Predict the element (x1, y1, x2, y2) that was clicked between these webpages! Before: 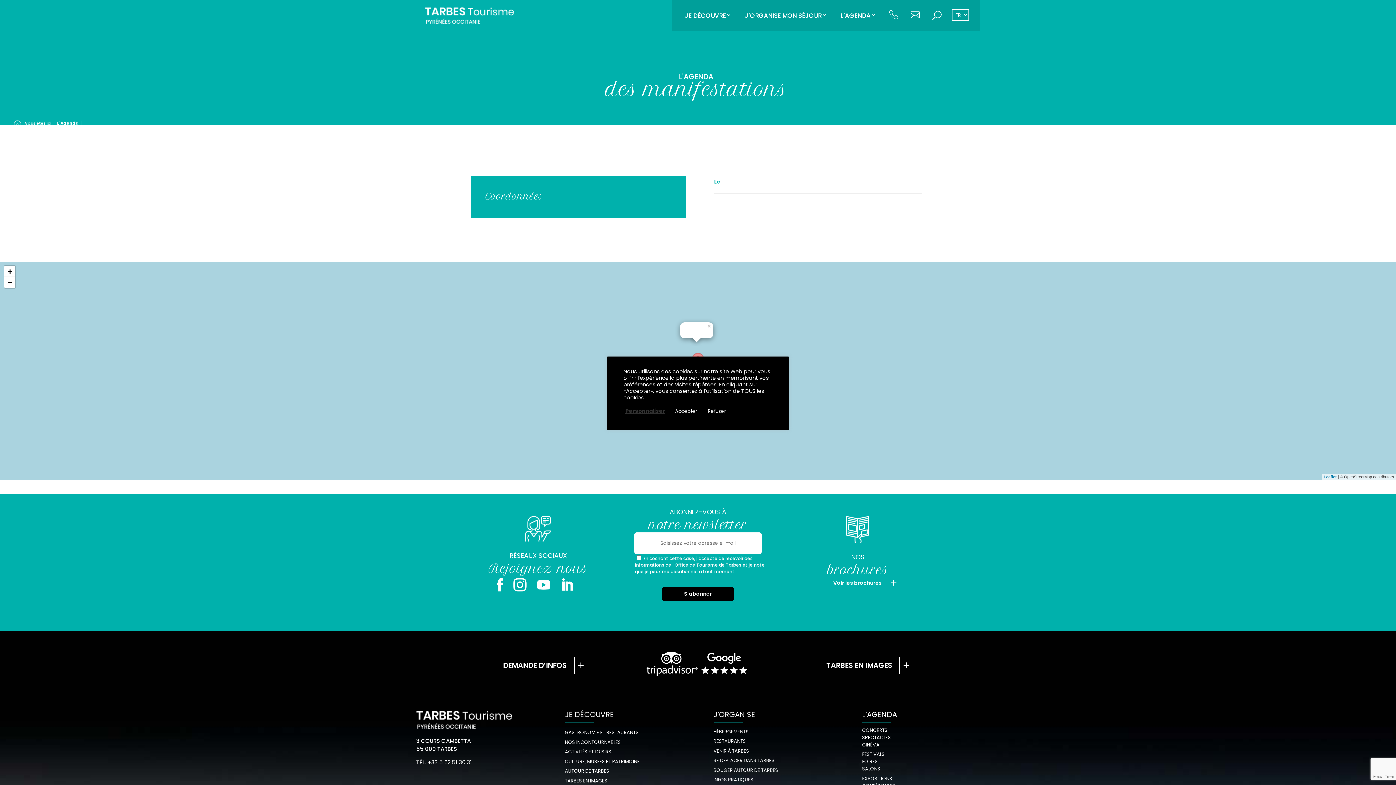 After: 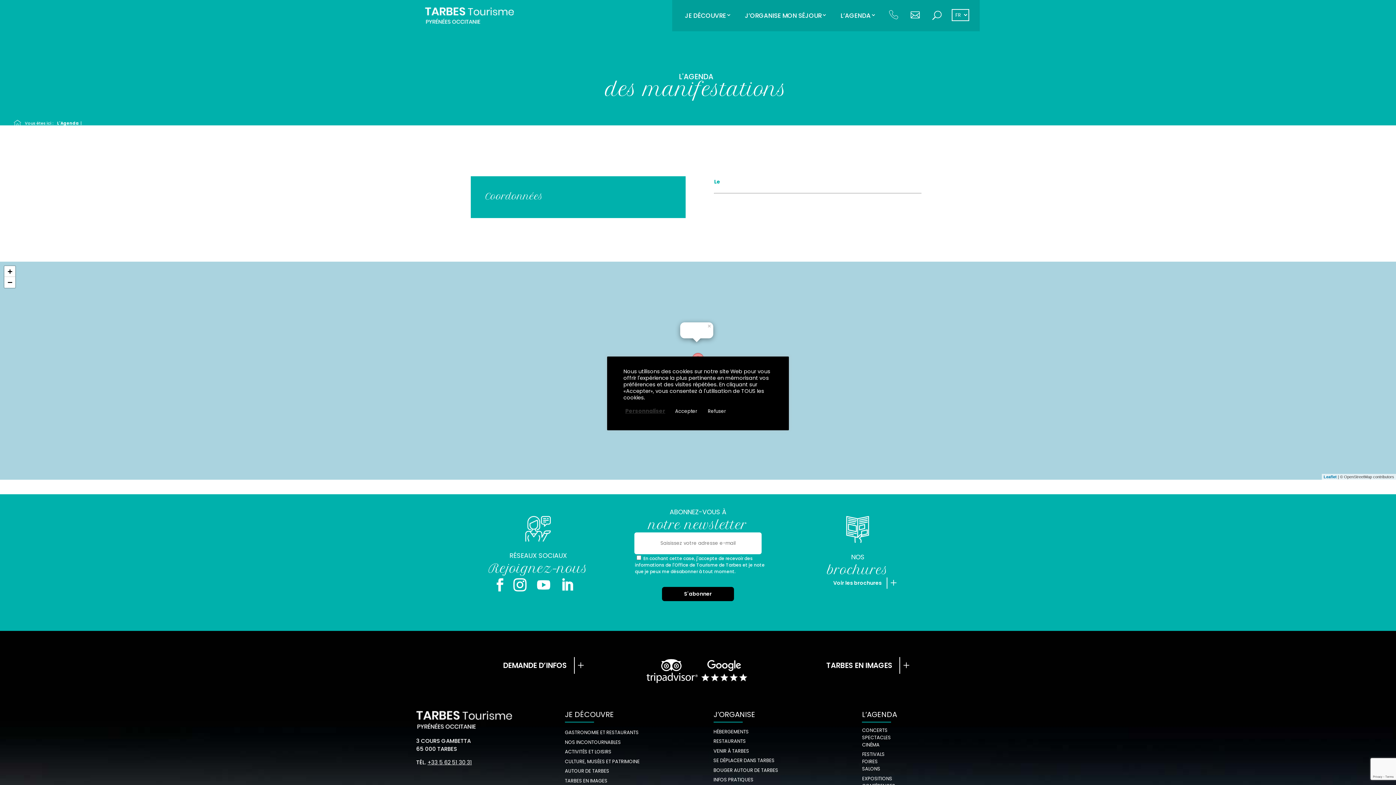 Action: bbox: (645, 668, 698, 678)